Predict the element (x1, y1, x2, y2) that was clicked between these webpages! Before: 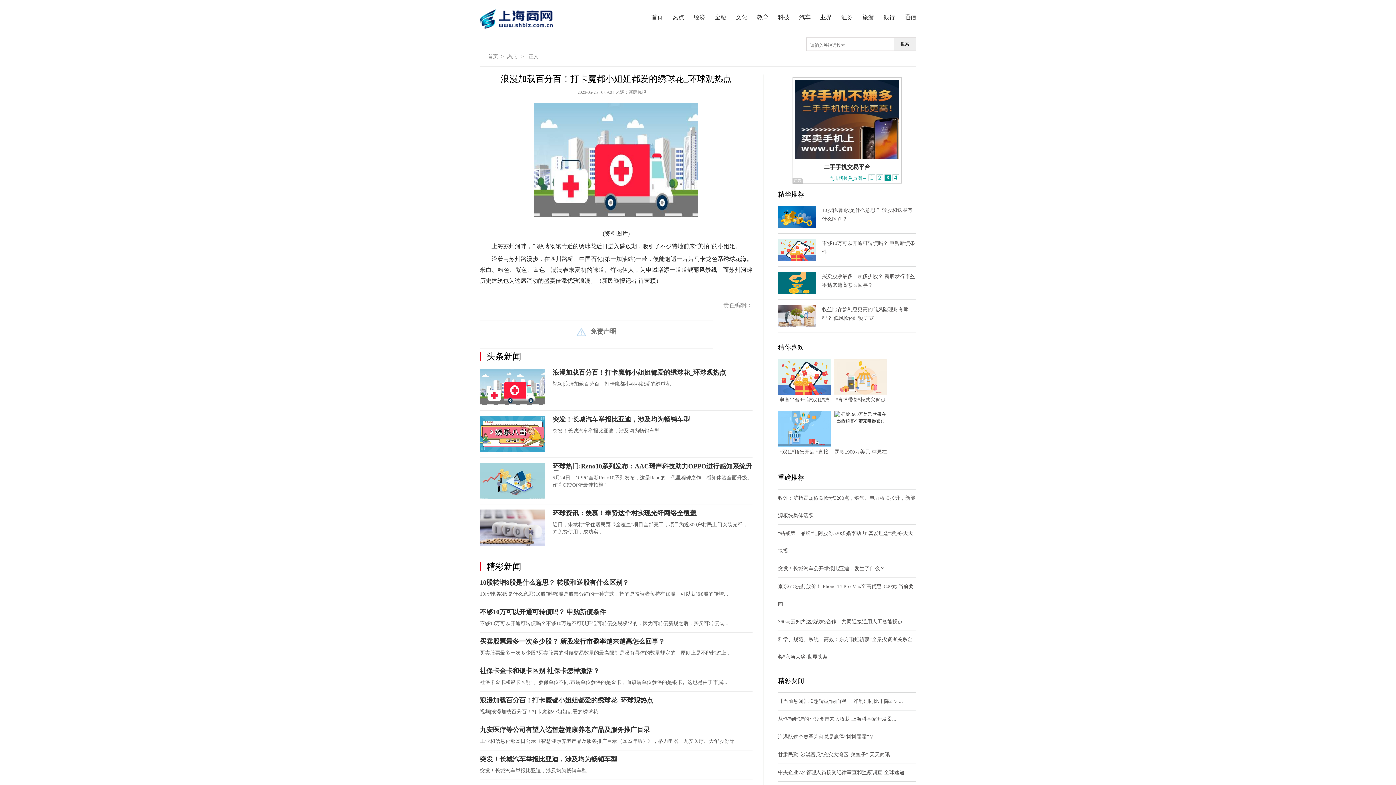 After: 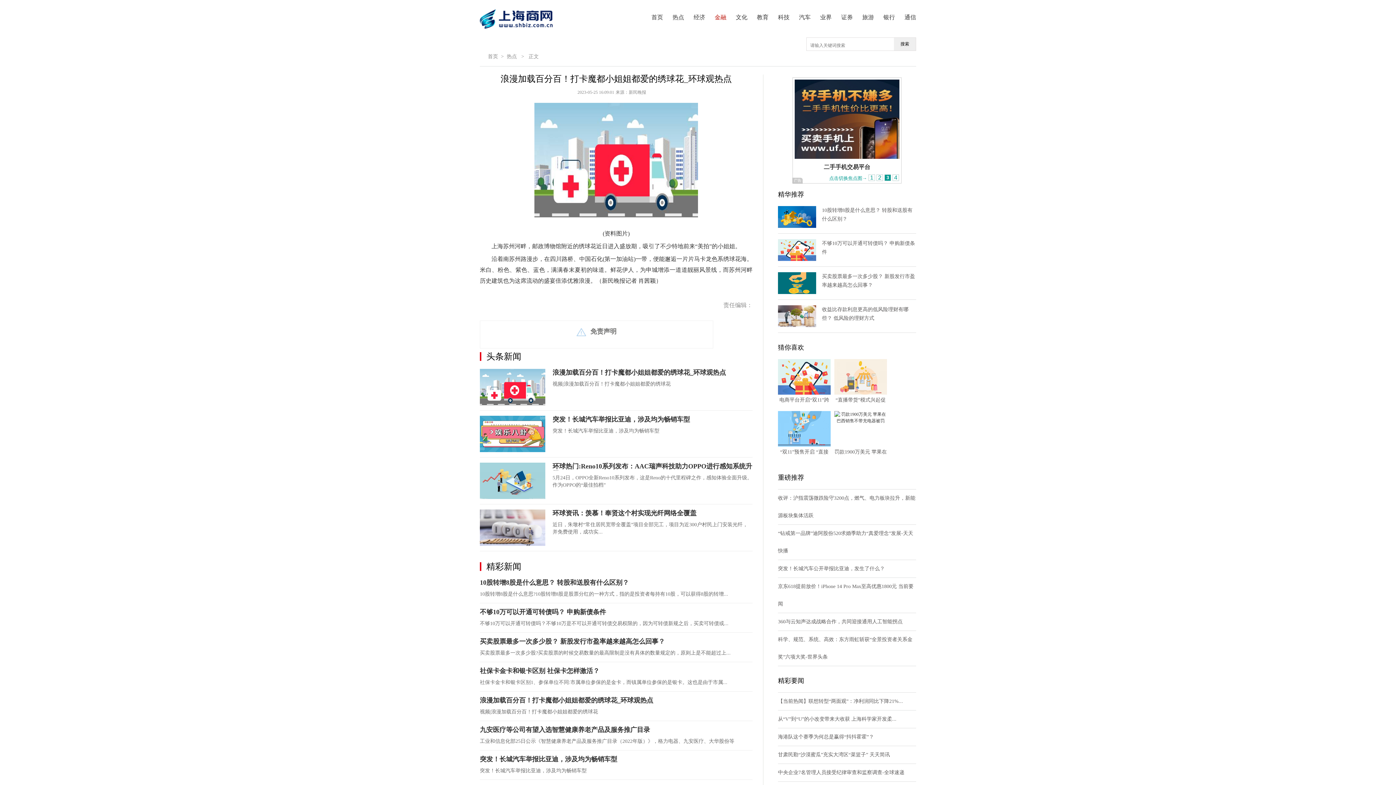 Action: bbox: (714, 14, 726, 20) label: 金融